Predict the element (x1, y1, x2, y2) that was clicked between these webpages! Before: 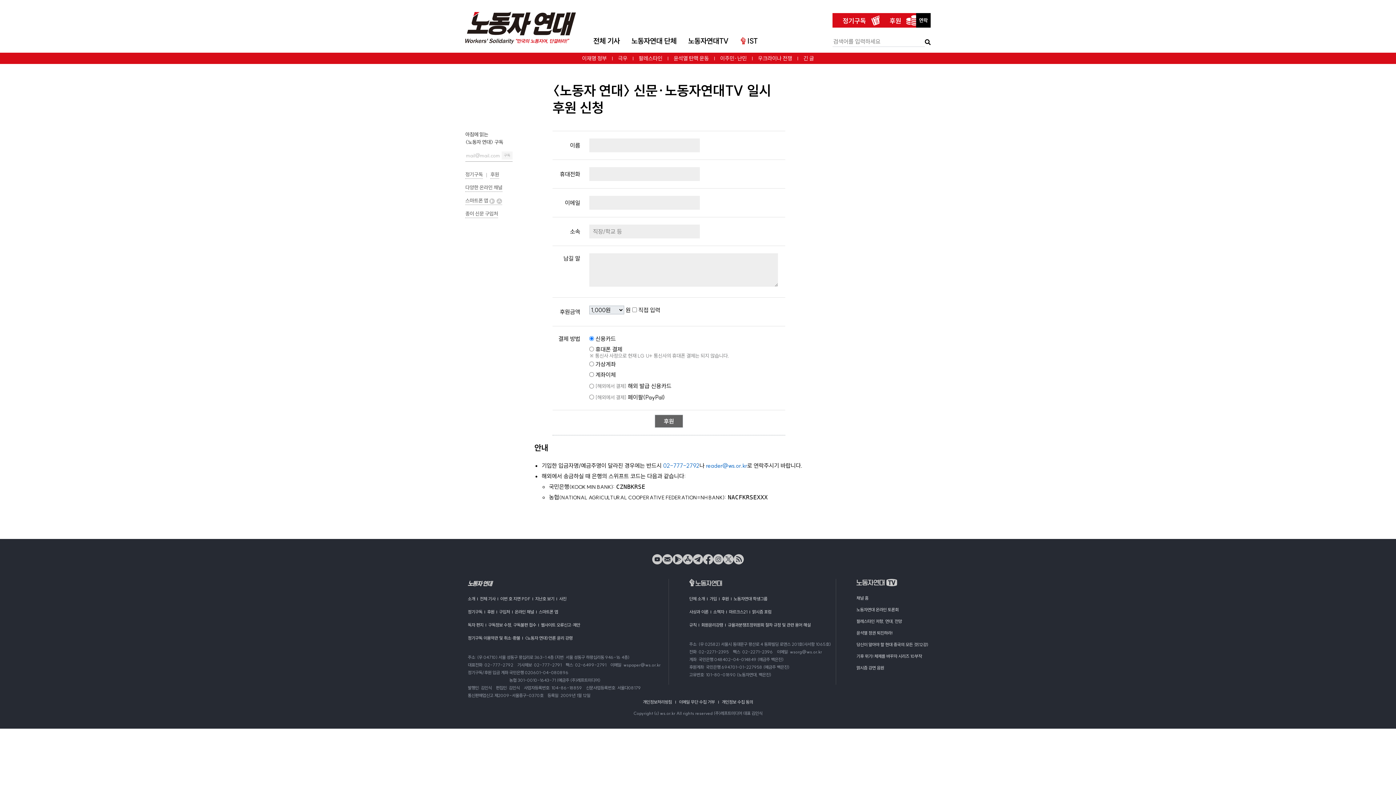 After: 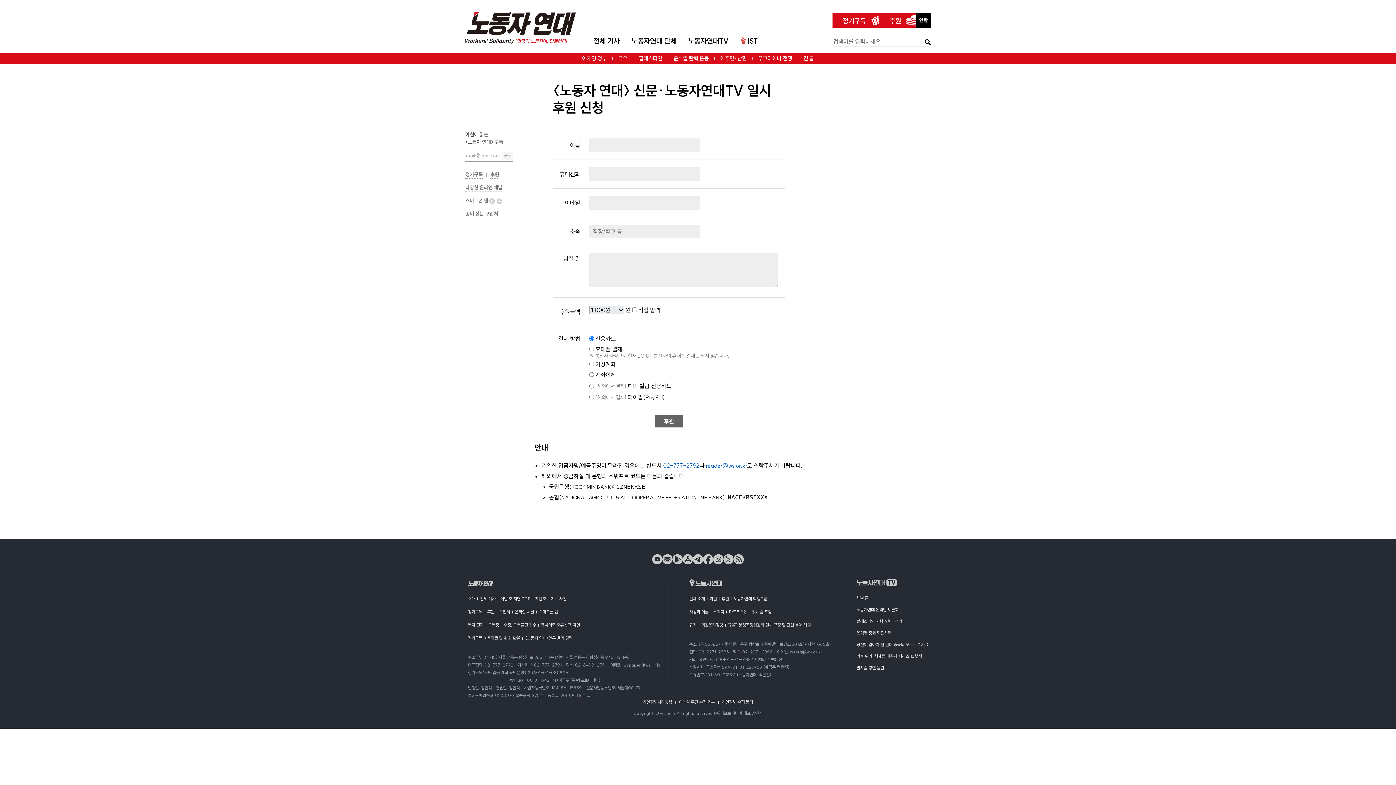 Action: bbox: (501, 151, 512, 159) label: 구독